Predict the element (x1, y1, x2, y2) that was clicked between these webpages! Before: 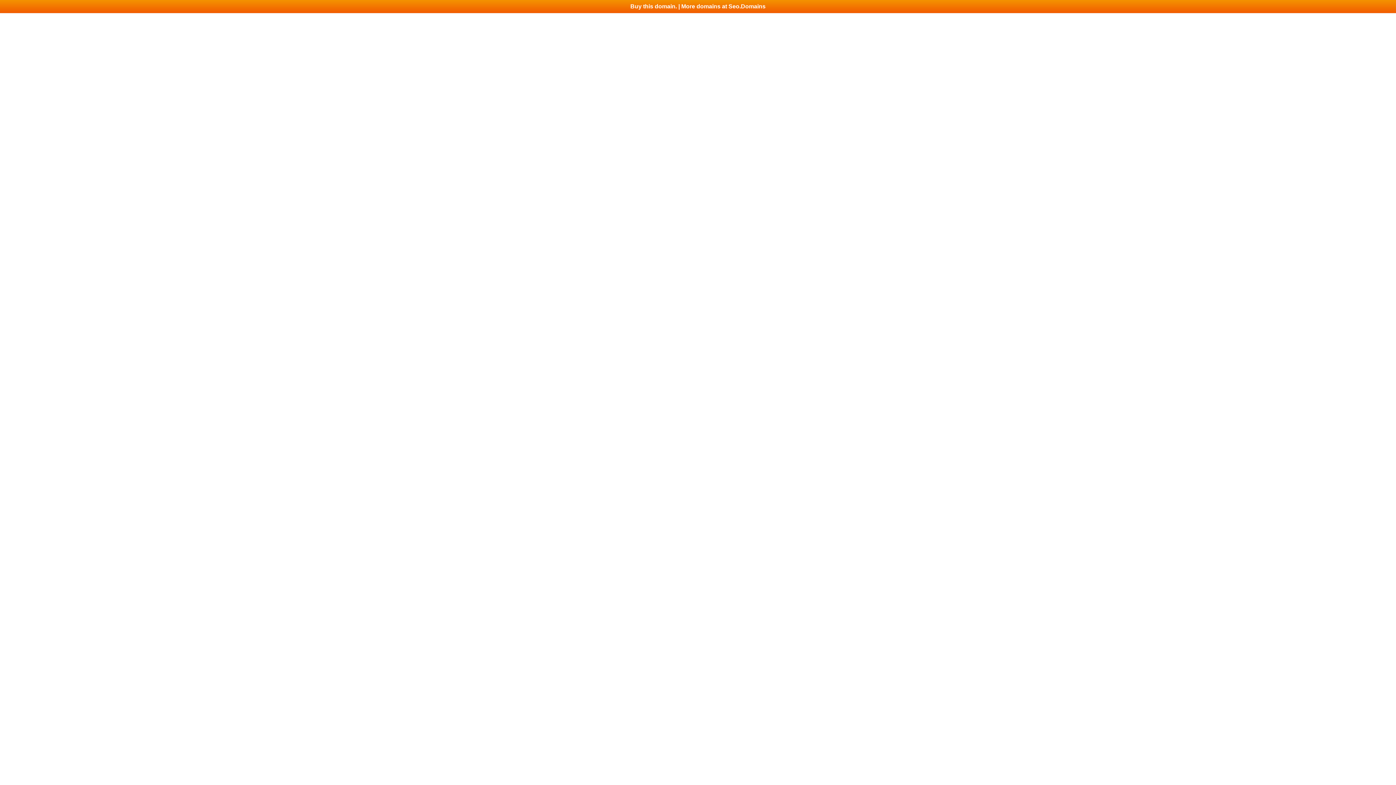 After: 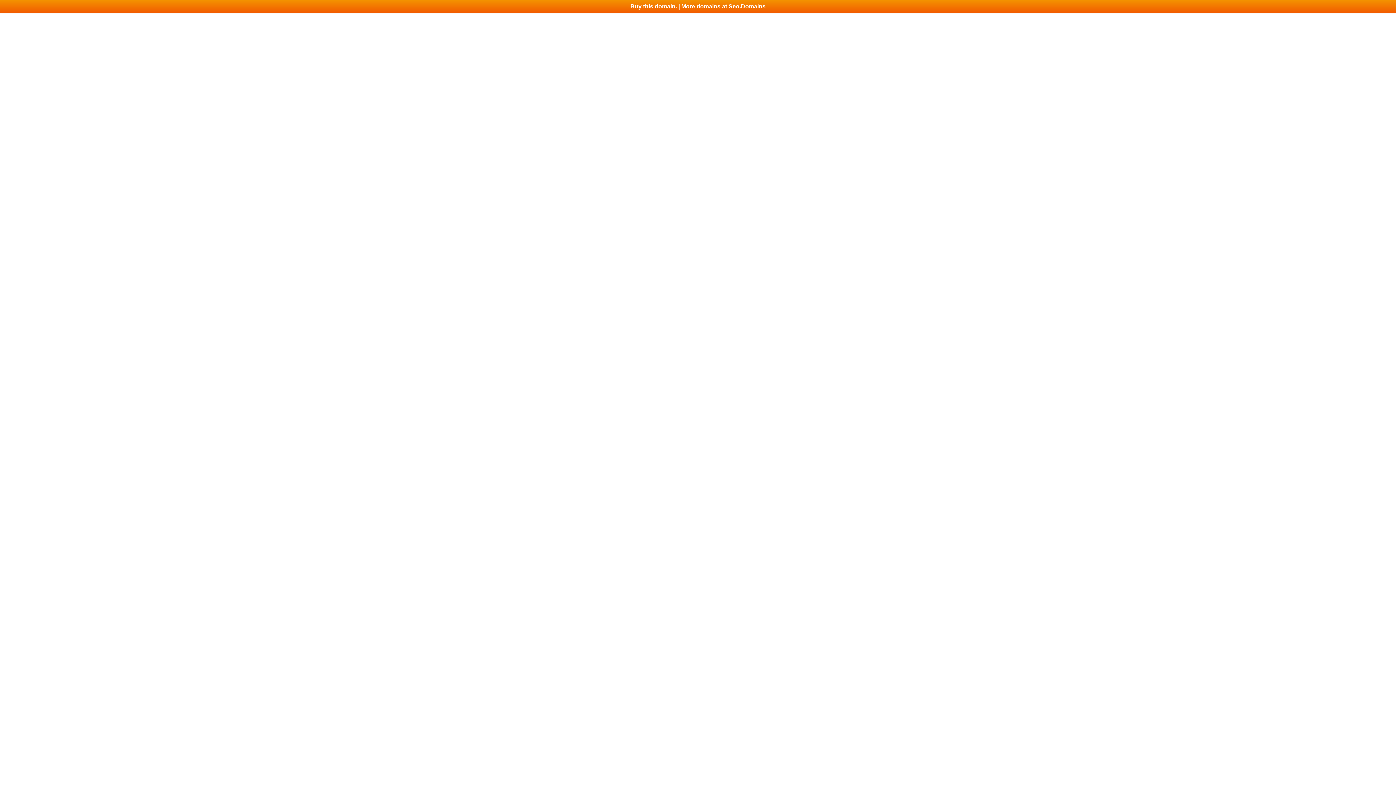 Action: bbox: (0, 0, 1396, 13) label: Buy this domain. | More domains at Seo.Domains